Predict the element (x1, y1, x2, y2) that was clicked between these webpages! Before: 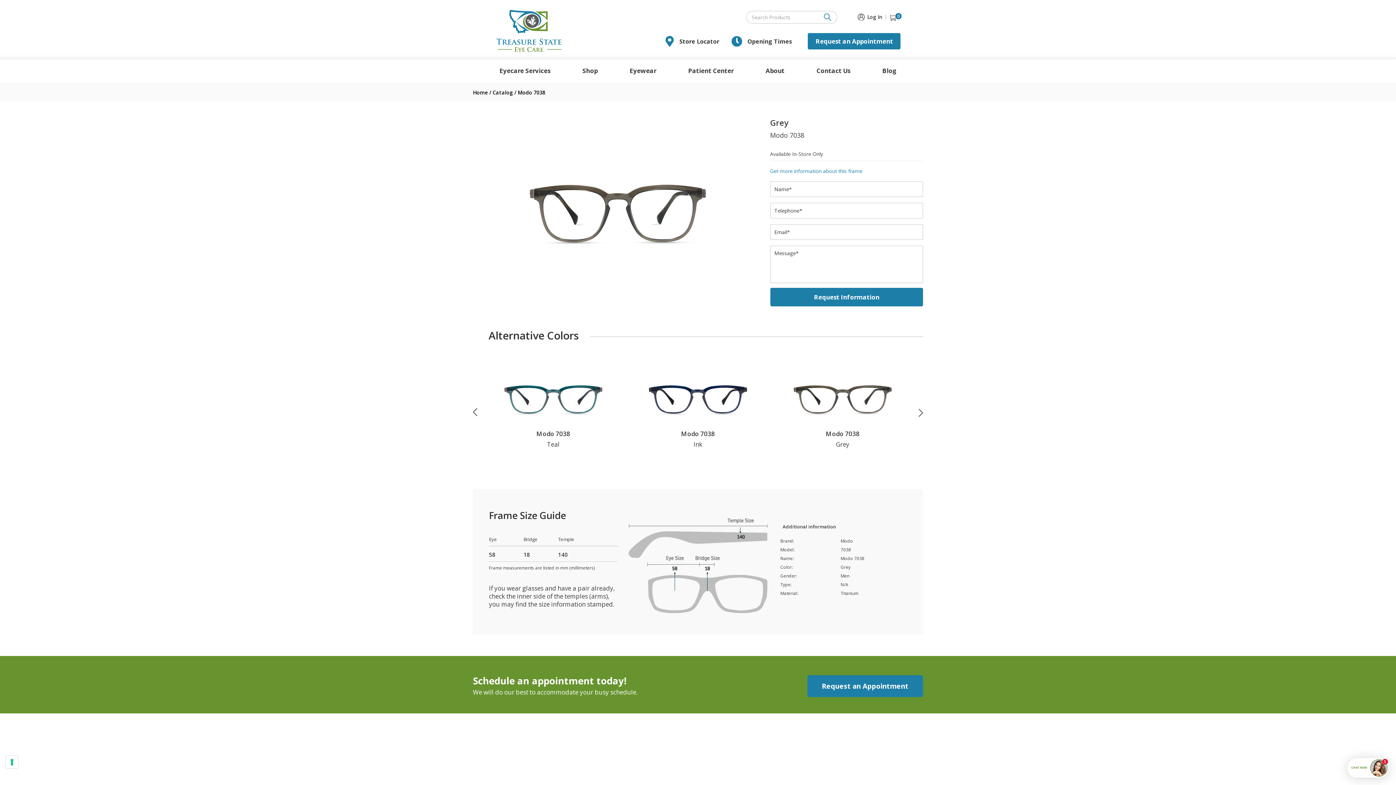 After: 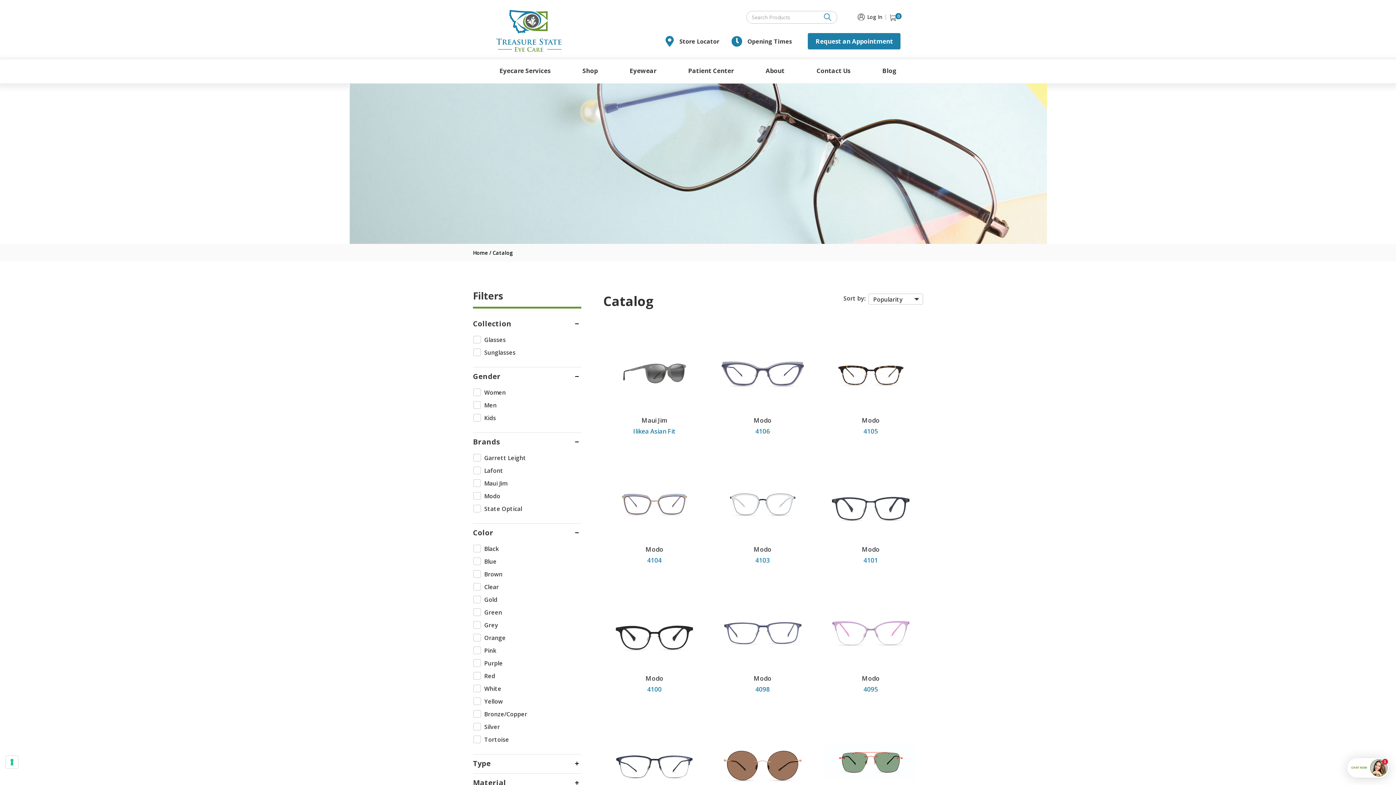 Action: label: Catalog bbox: (492, 89, 513, 96)